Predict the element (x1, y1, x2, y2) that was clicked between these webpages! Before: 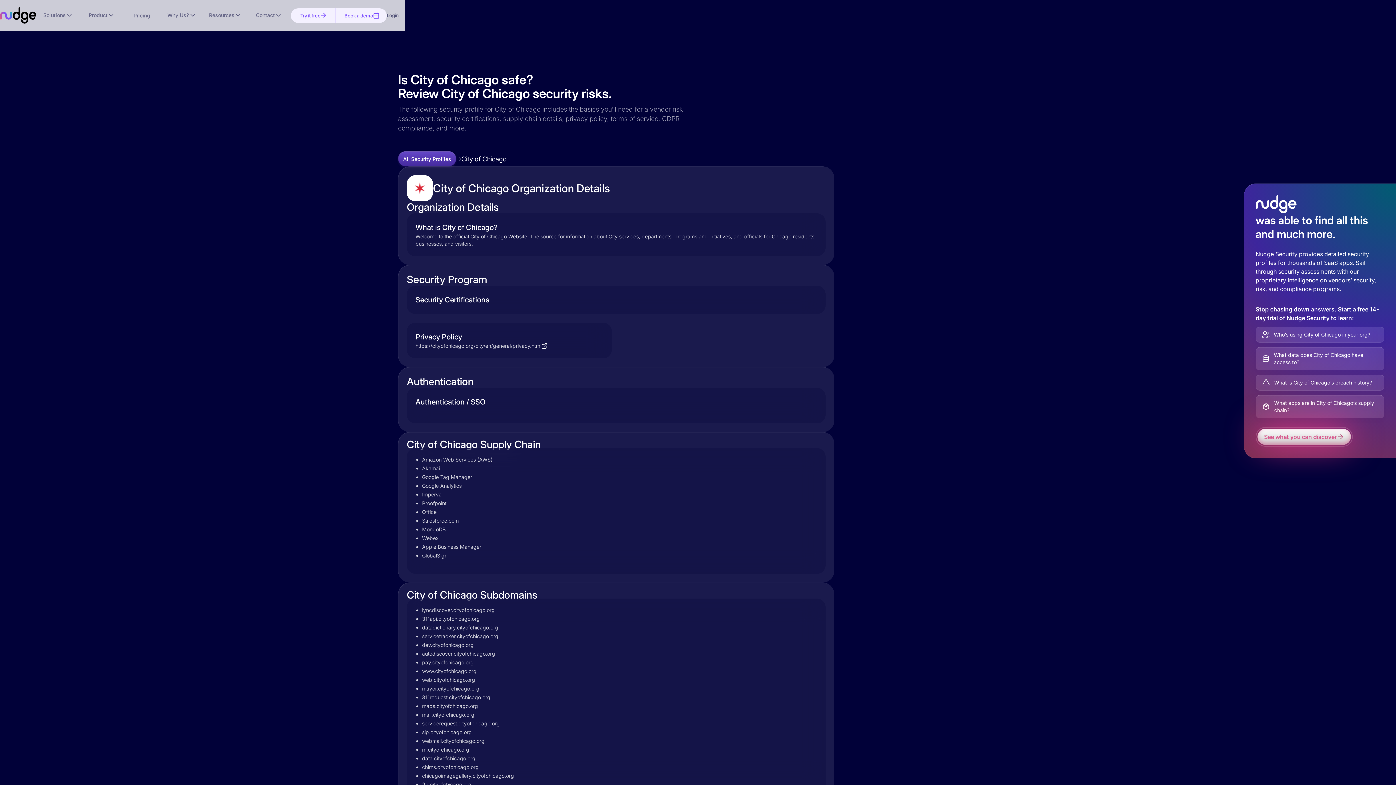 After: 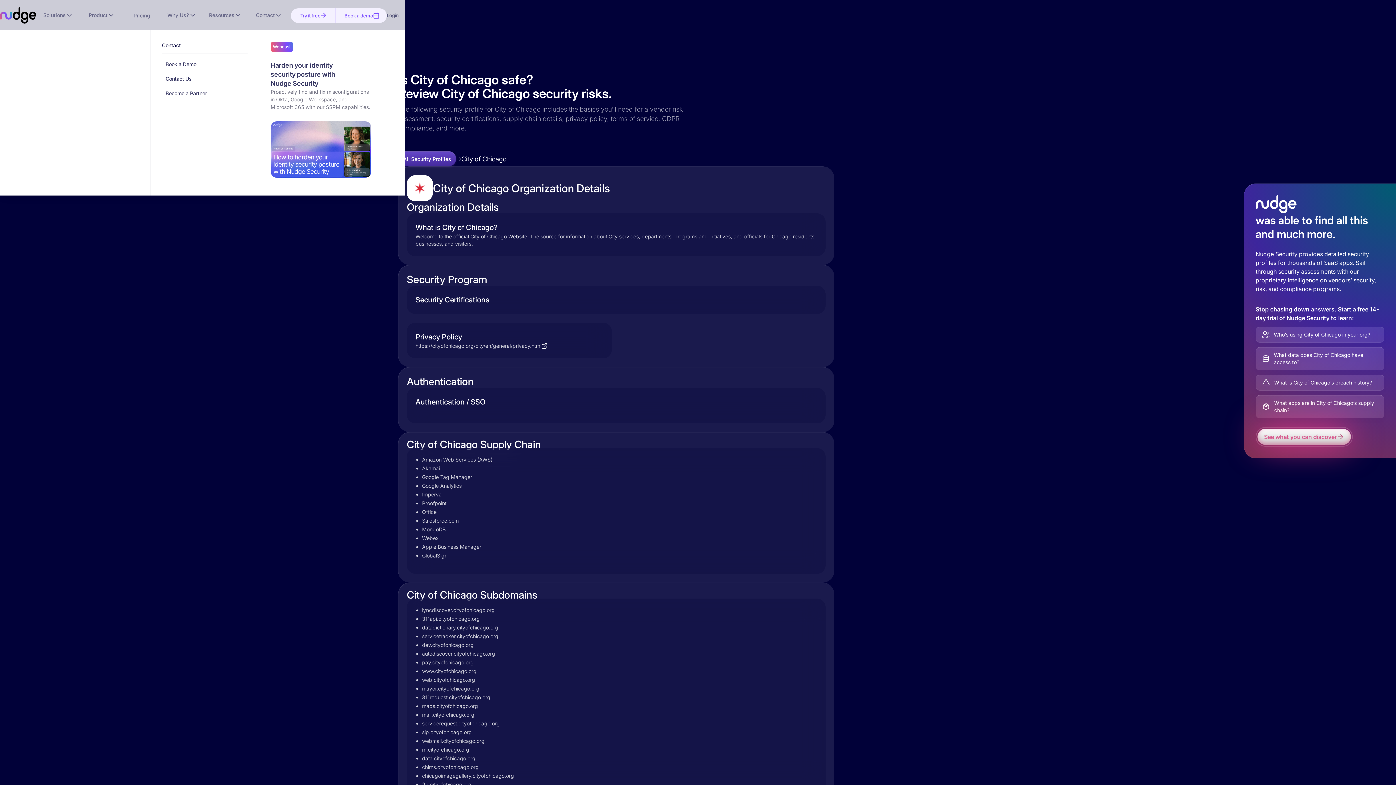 Action: bbox: (247, 0, 290, 30) label: Contact